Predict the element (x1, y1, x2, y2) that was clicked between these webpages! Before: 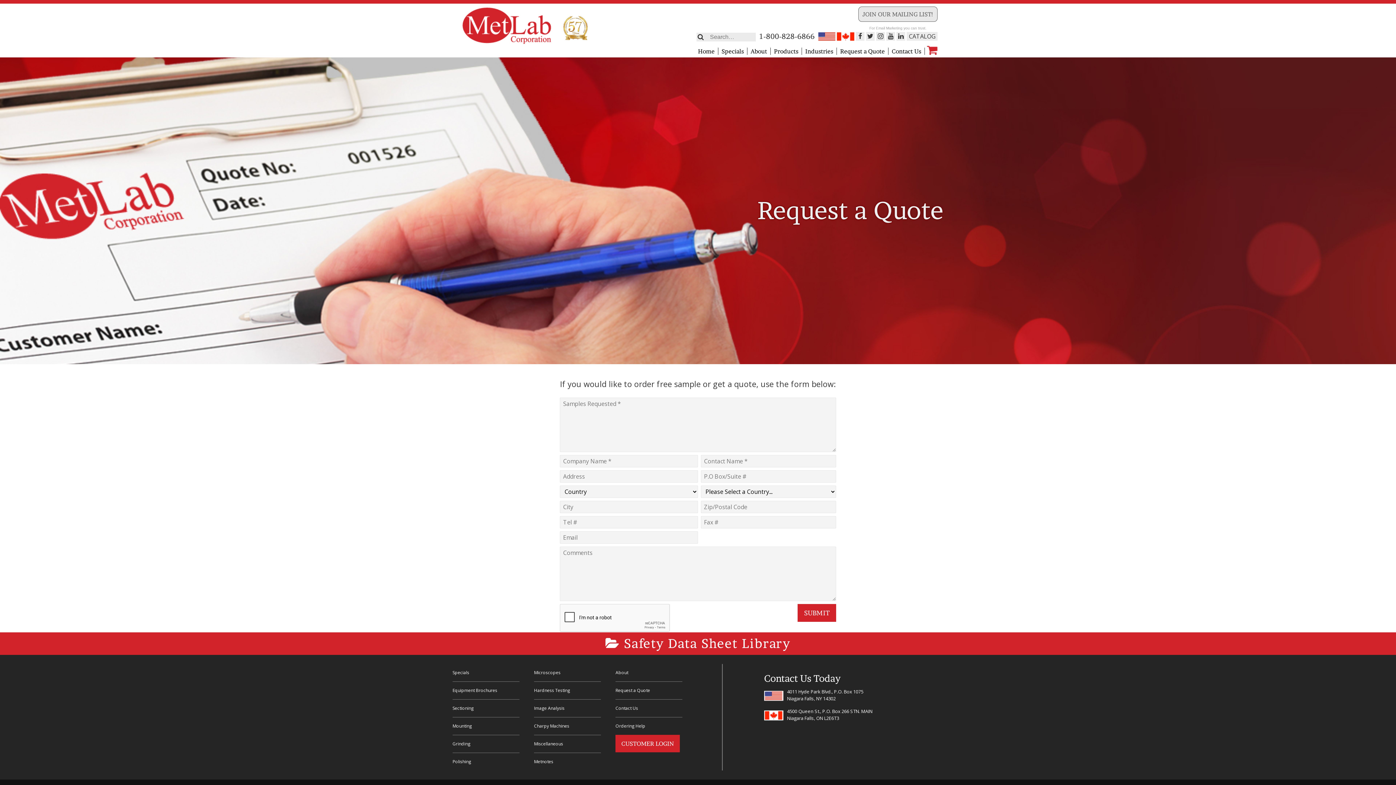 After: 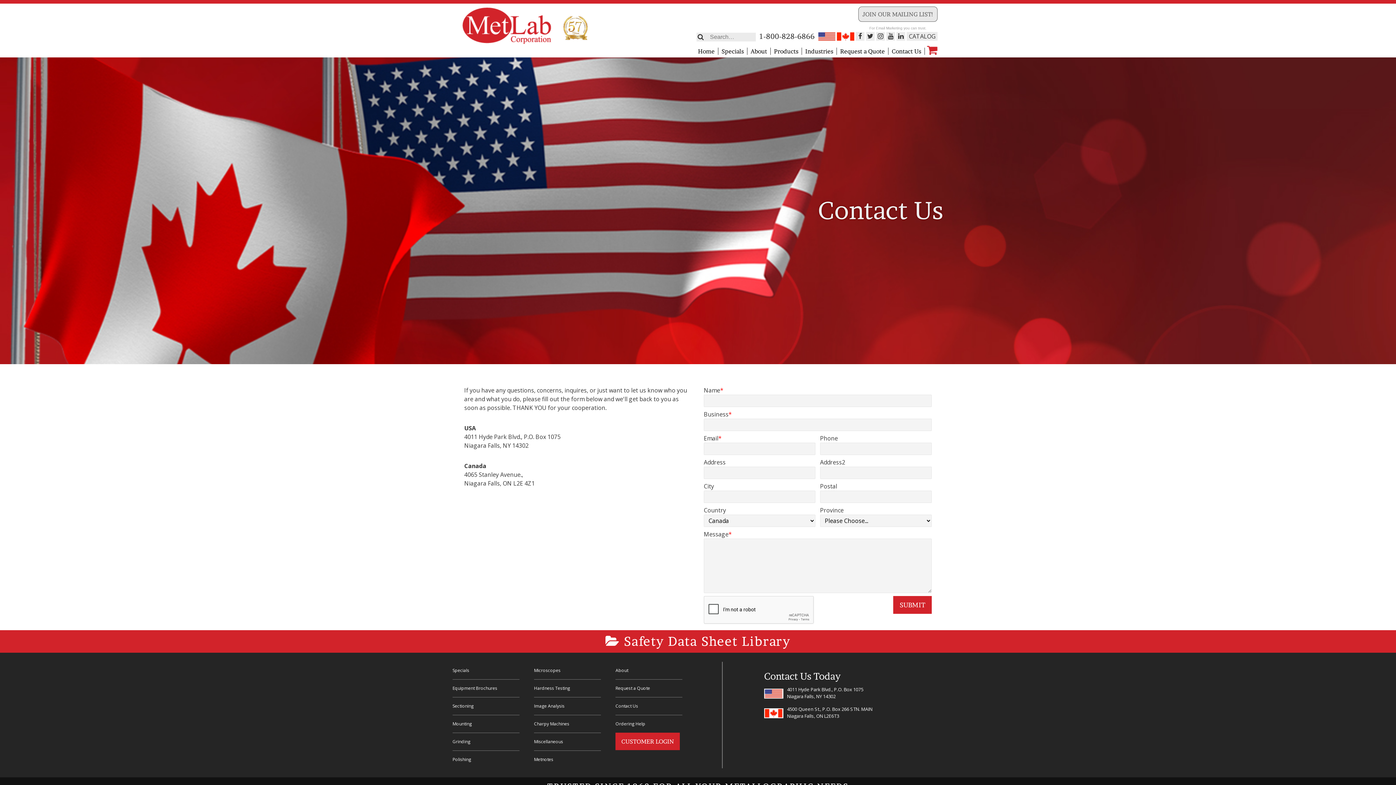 Action: label: Contact Us bbox: (888, 47, 925, 54)